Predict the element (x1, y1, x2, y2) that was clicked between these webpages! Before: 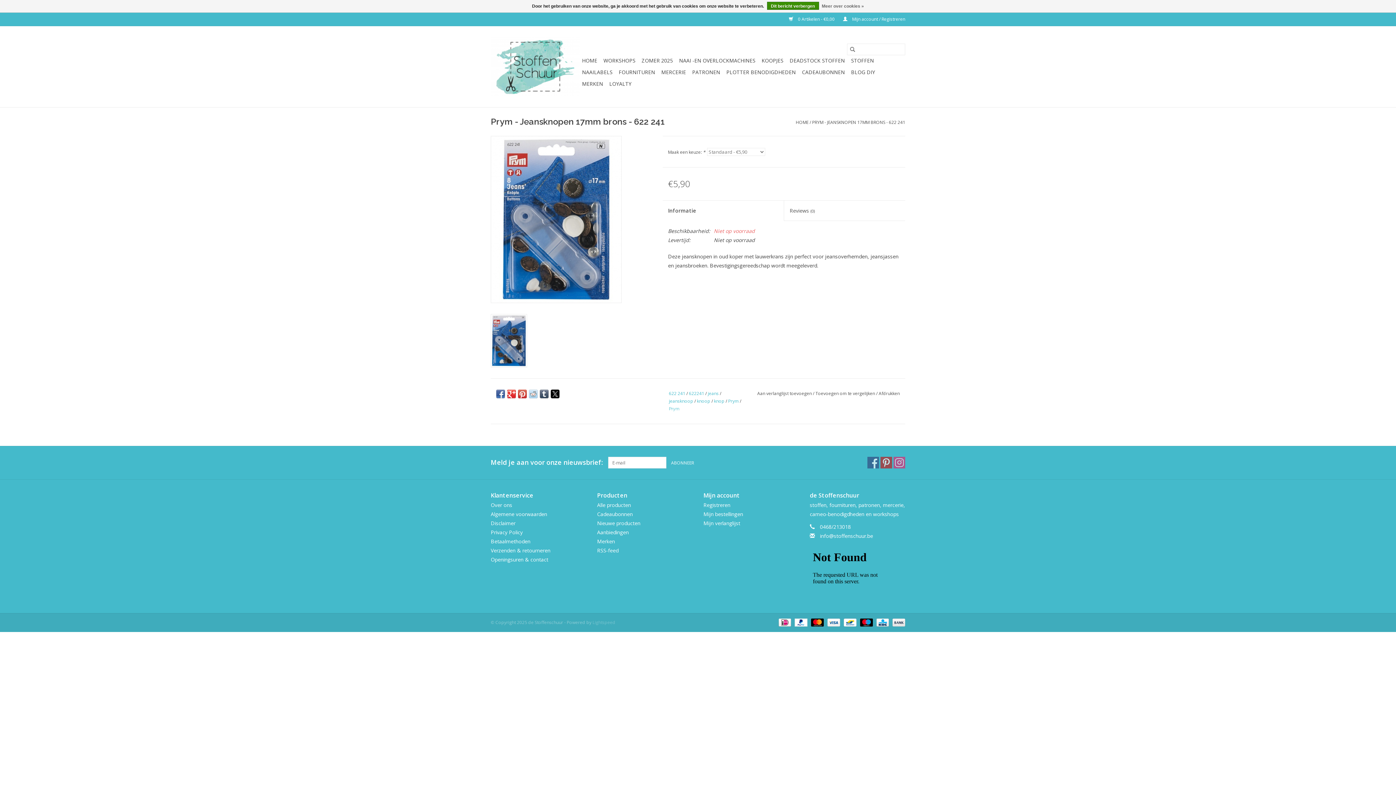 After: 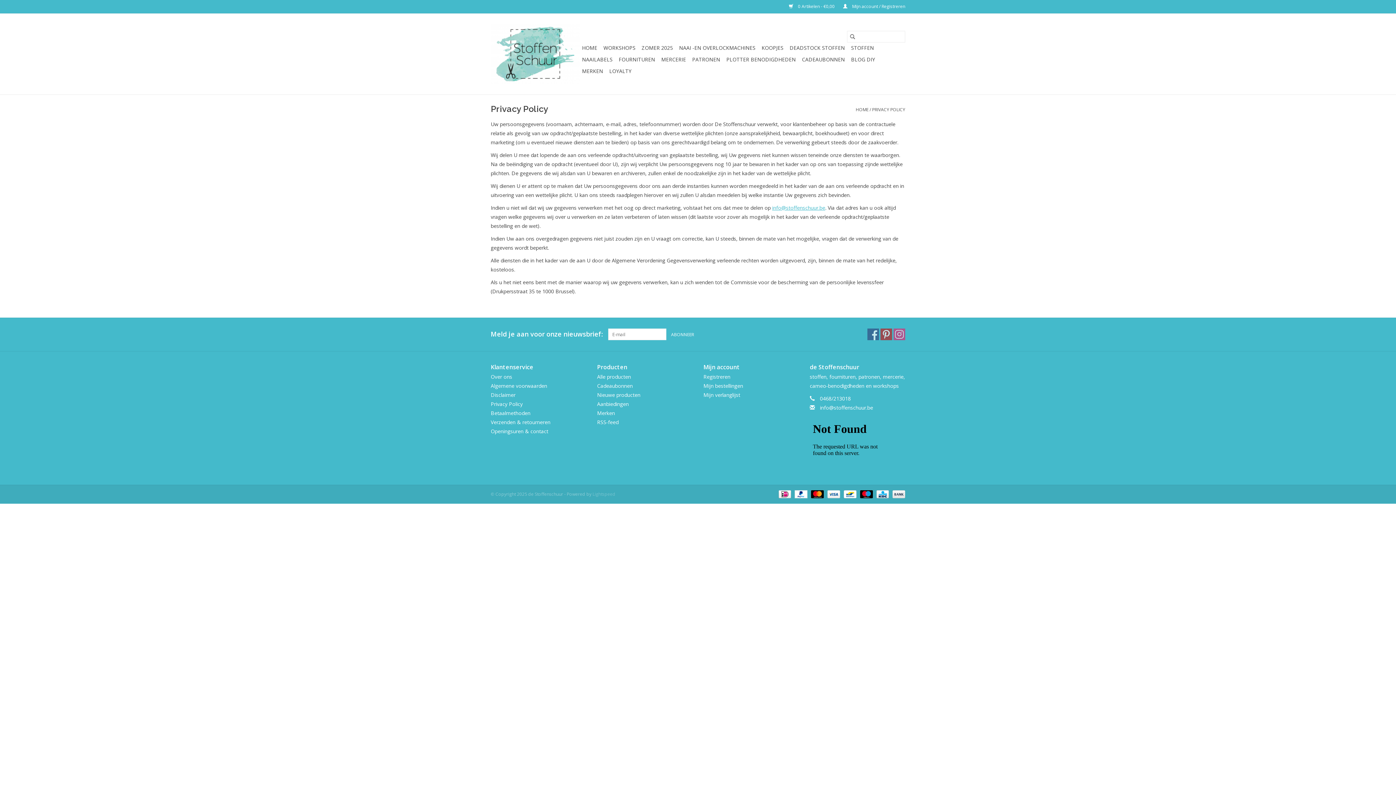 Action: label: Privacy Policy bbox: (490, 528, 522, 535)